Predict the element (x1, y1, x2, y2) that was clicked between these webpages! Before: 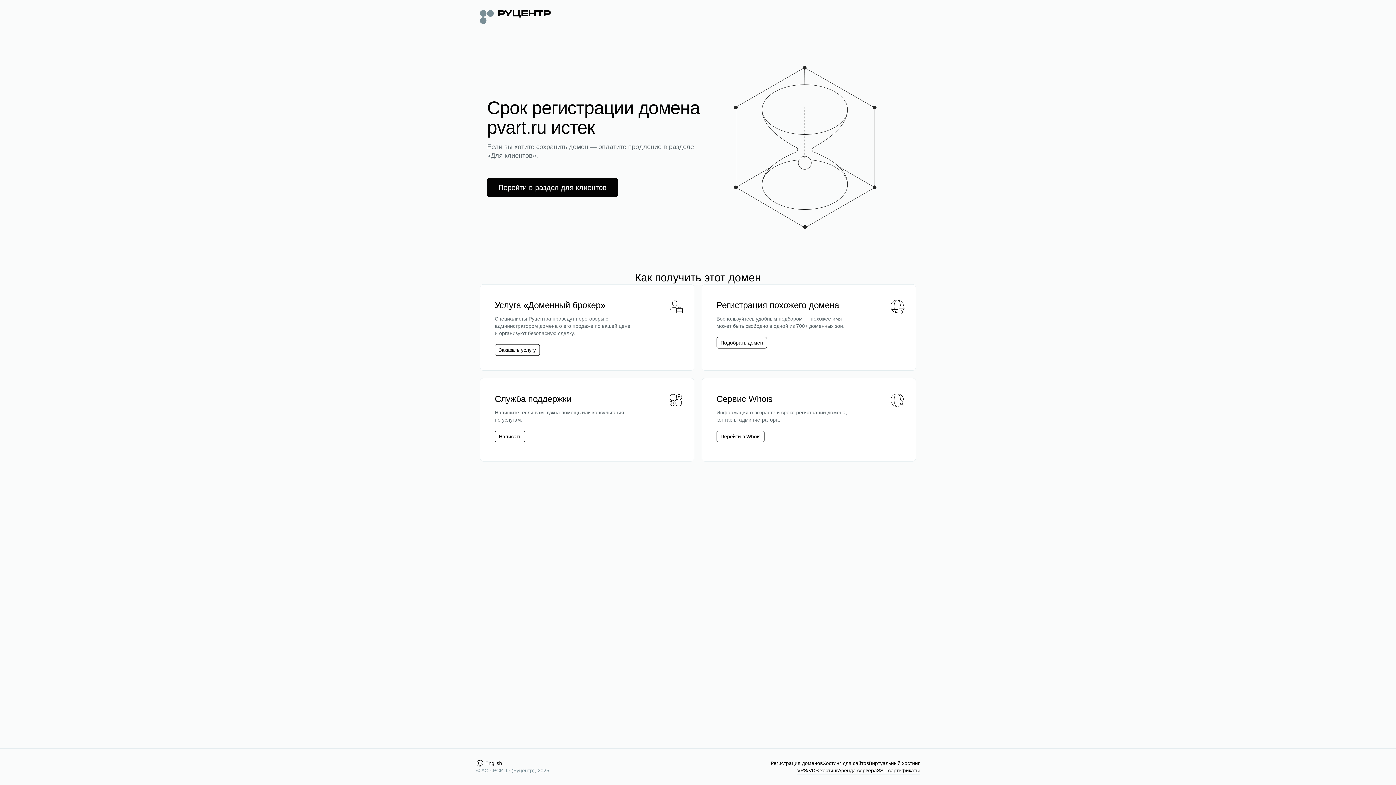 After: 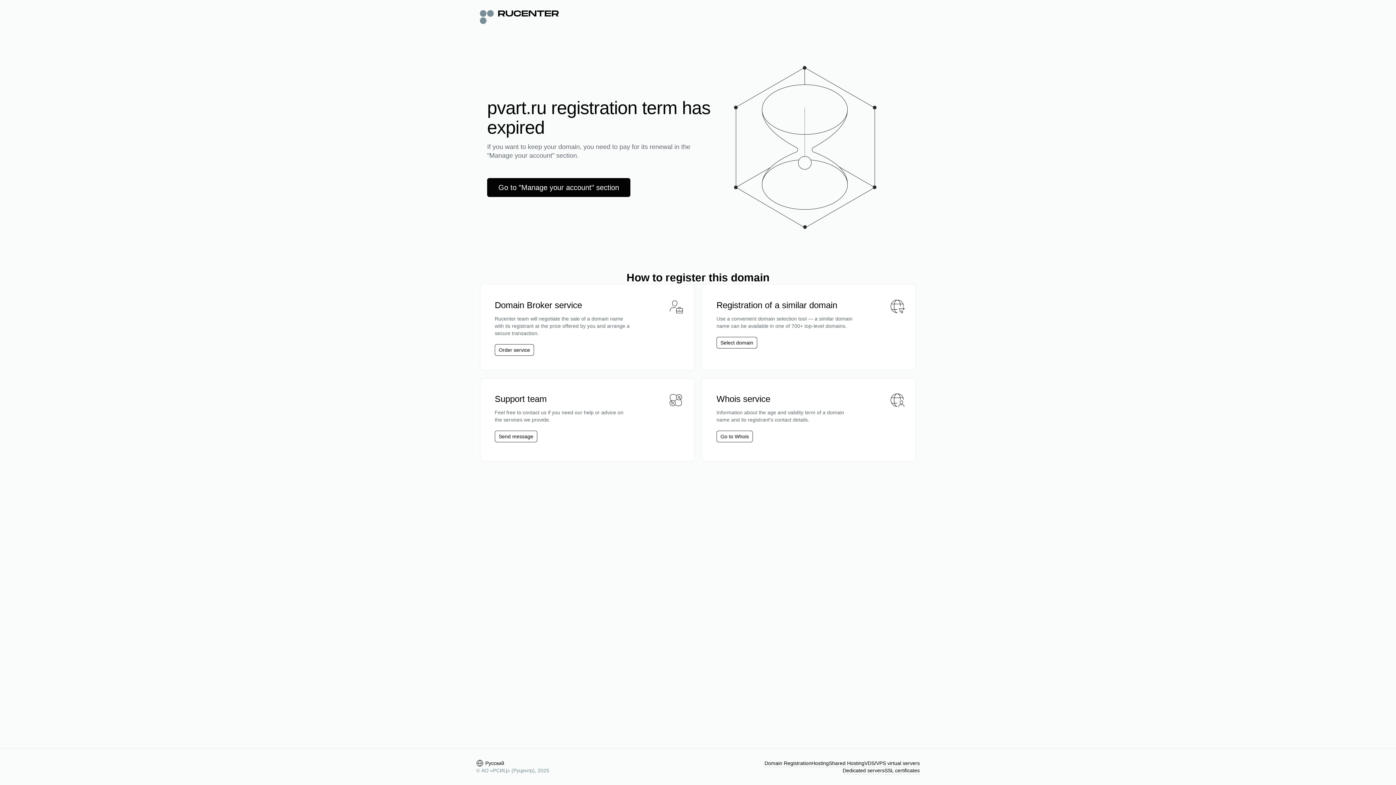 Action: bbox: (476, 760, 502, 767) label: English